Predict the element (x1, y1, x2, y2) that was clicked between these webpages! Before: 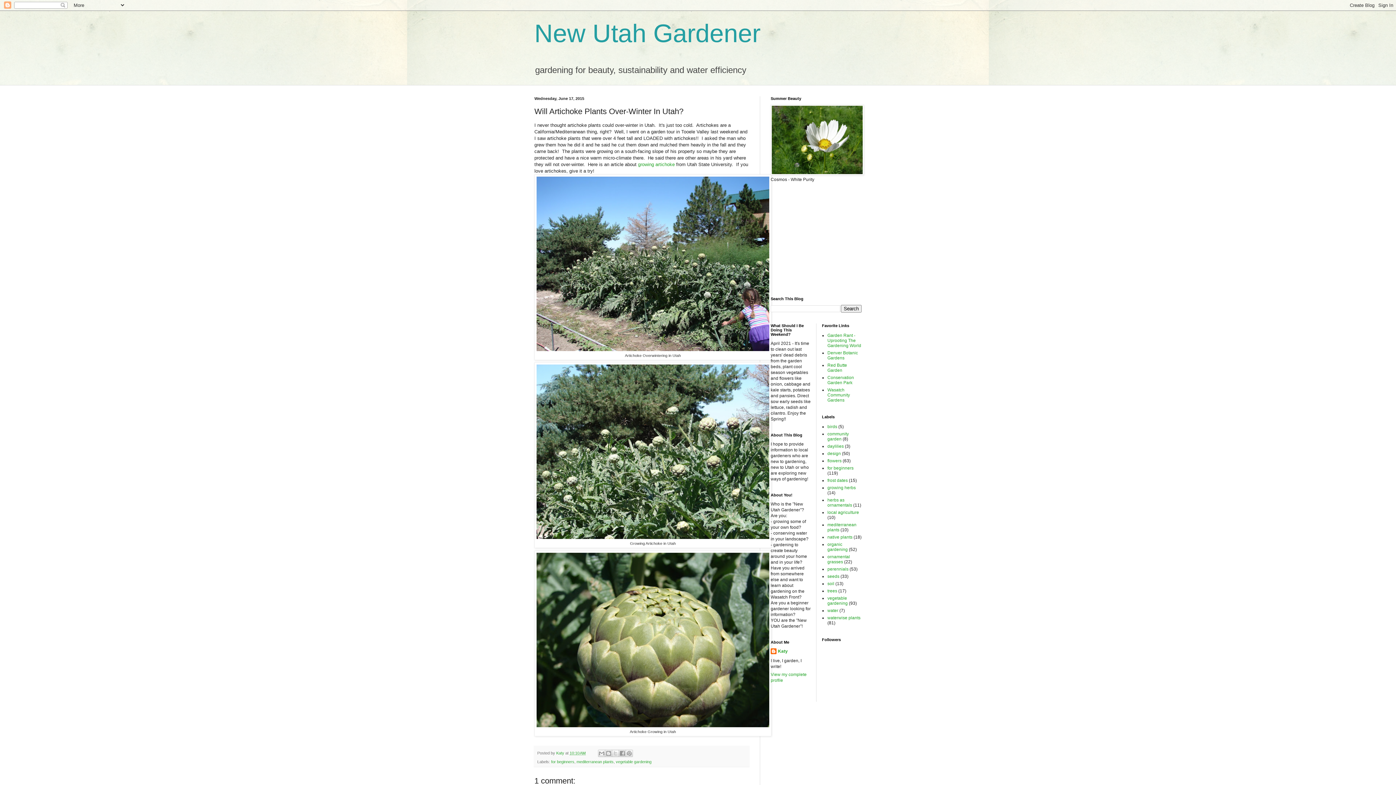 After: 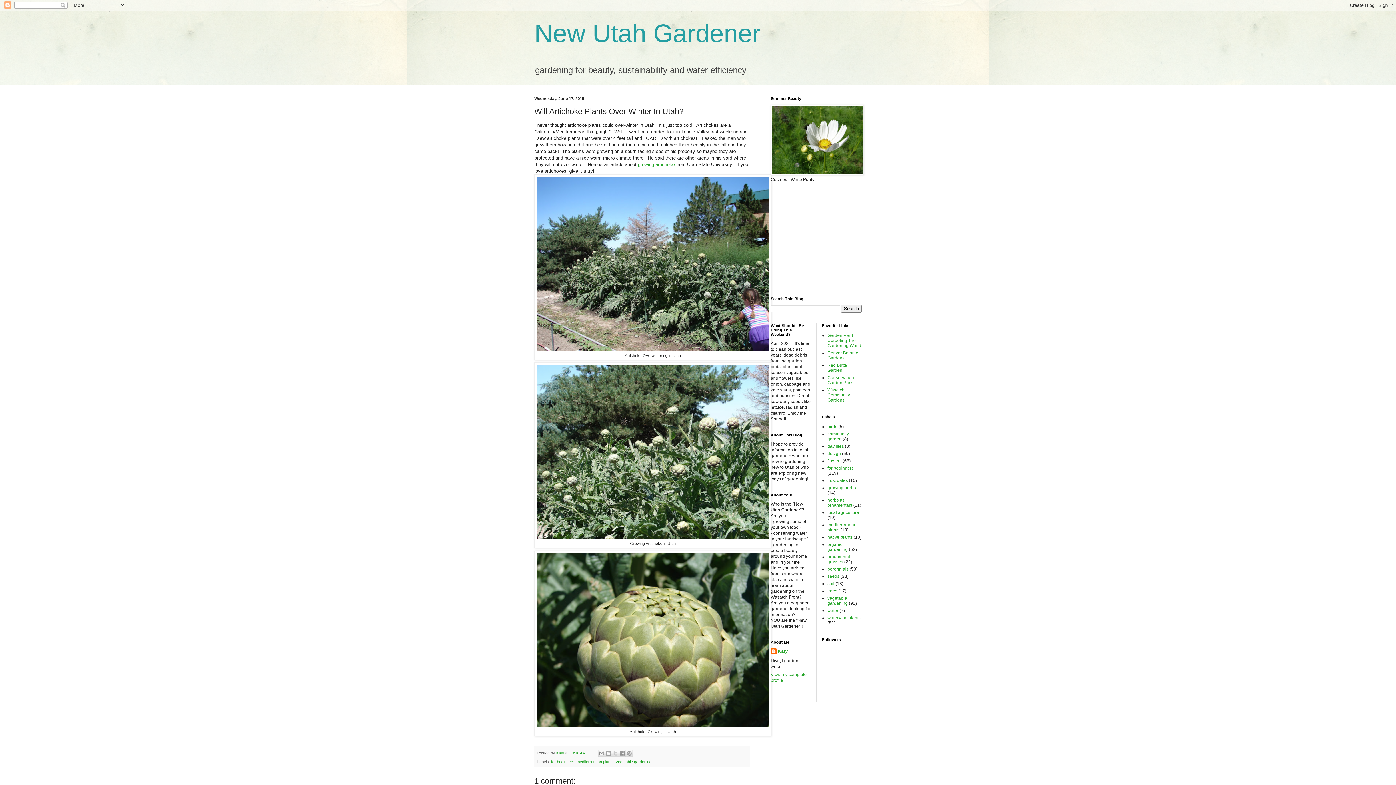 Action: label: 10:10 AM bbox: (569, 751, 585, 755)